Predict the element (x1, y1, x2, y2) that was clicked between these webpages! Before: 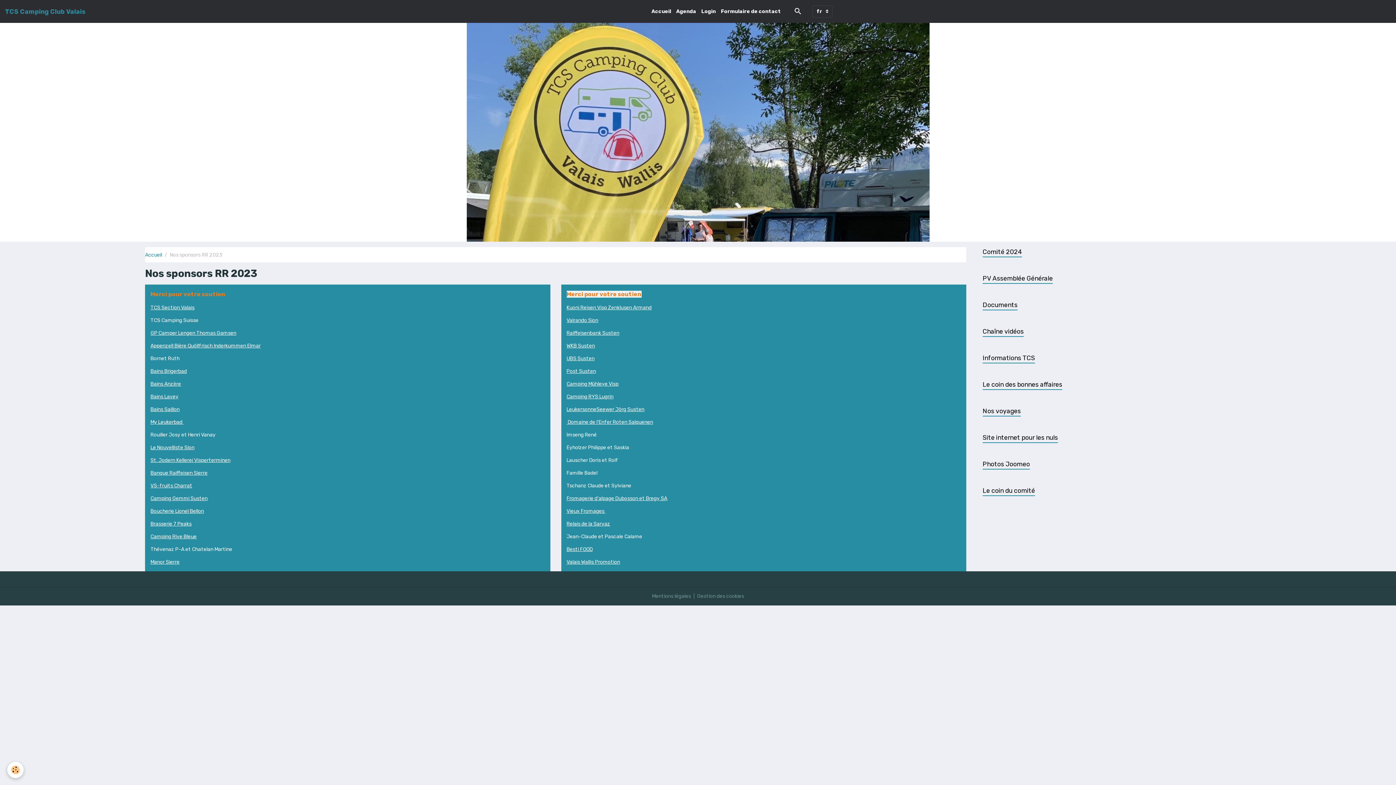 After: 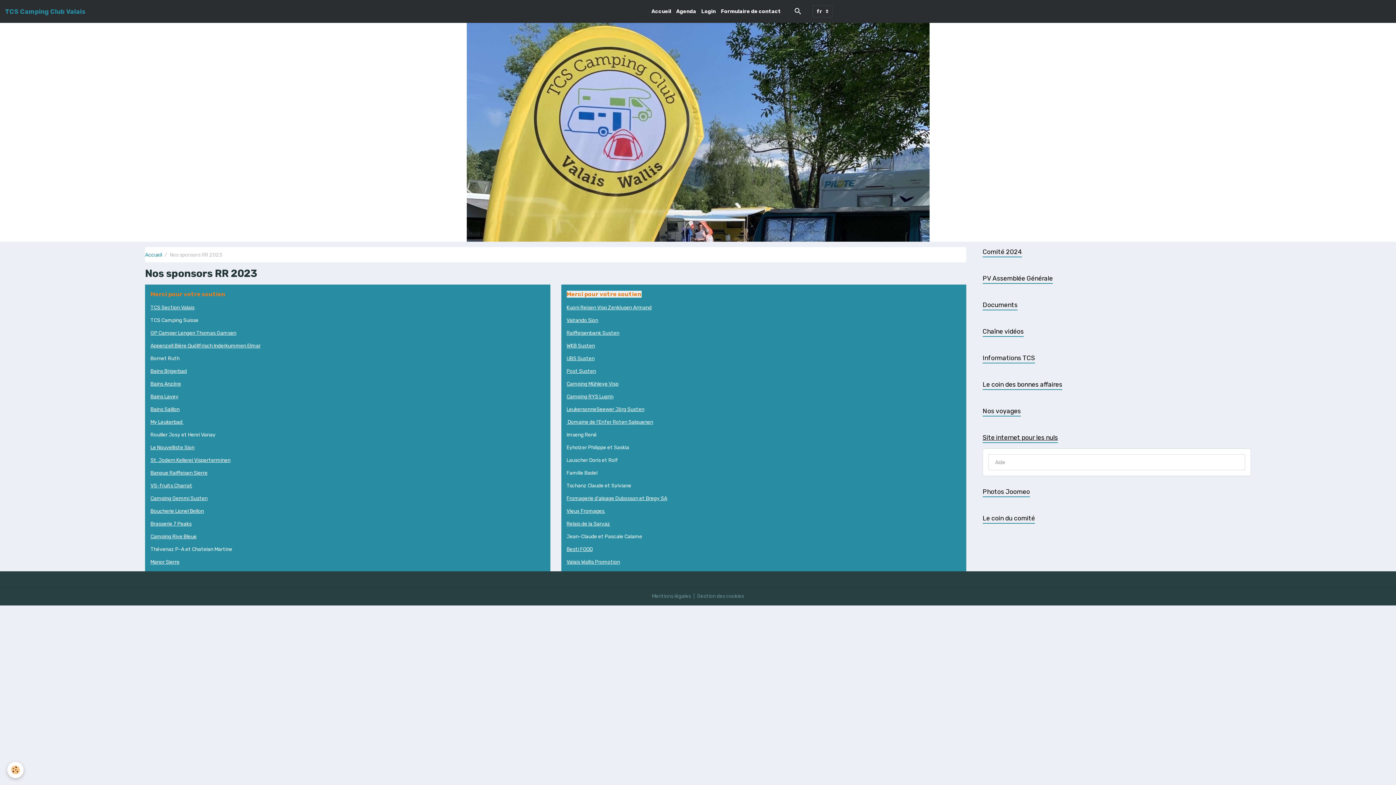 Action: bbox: (982, 433, 1251, 443) label: Site internet pour les nuls